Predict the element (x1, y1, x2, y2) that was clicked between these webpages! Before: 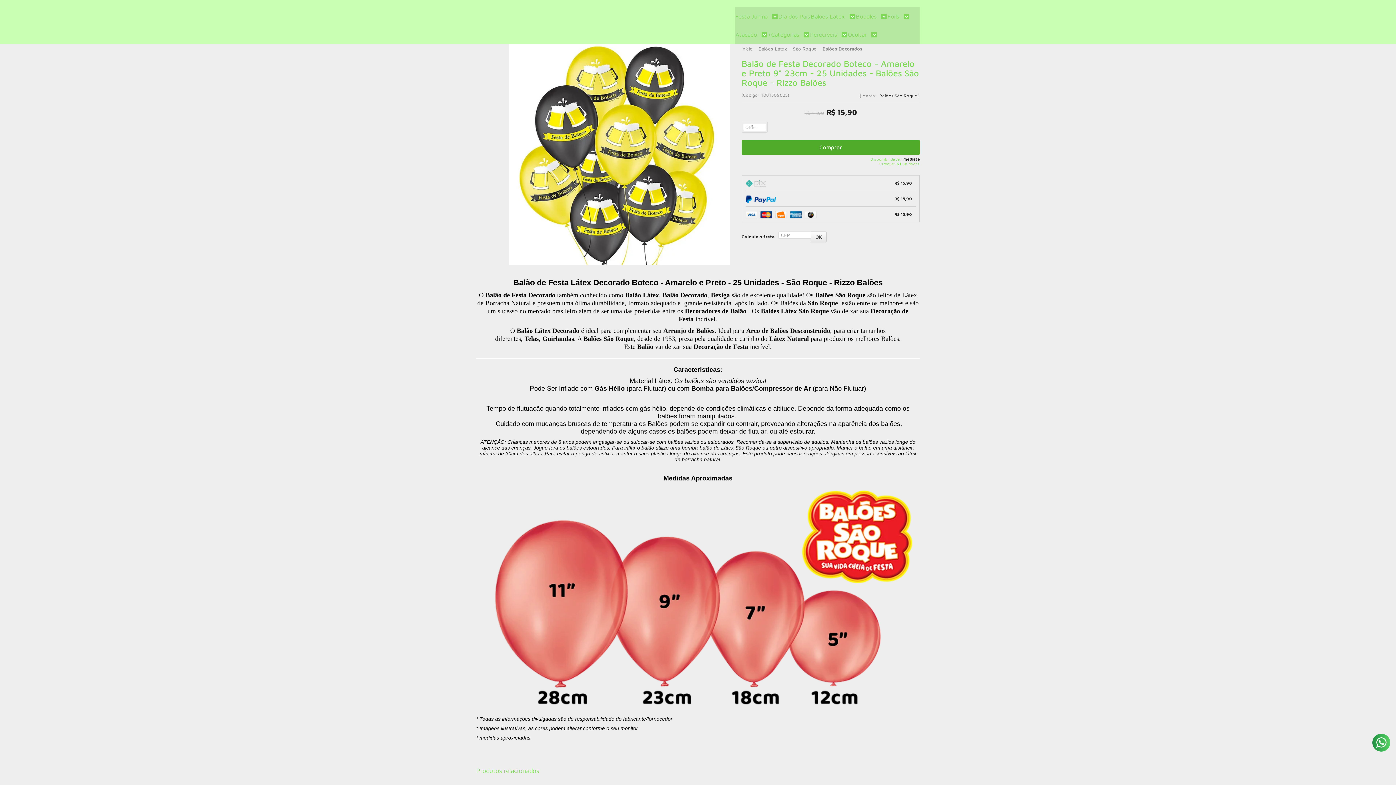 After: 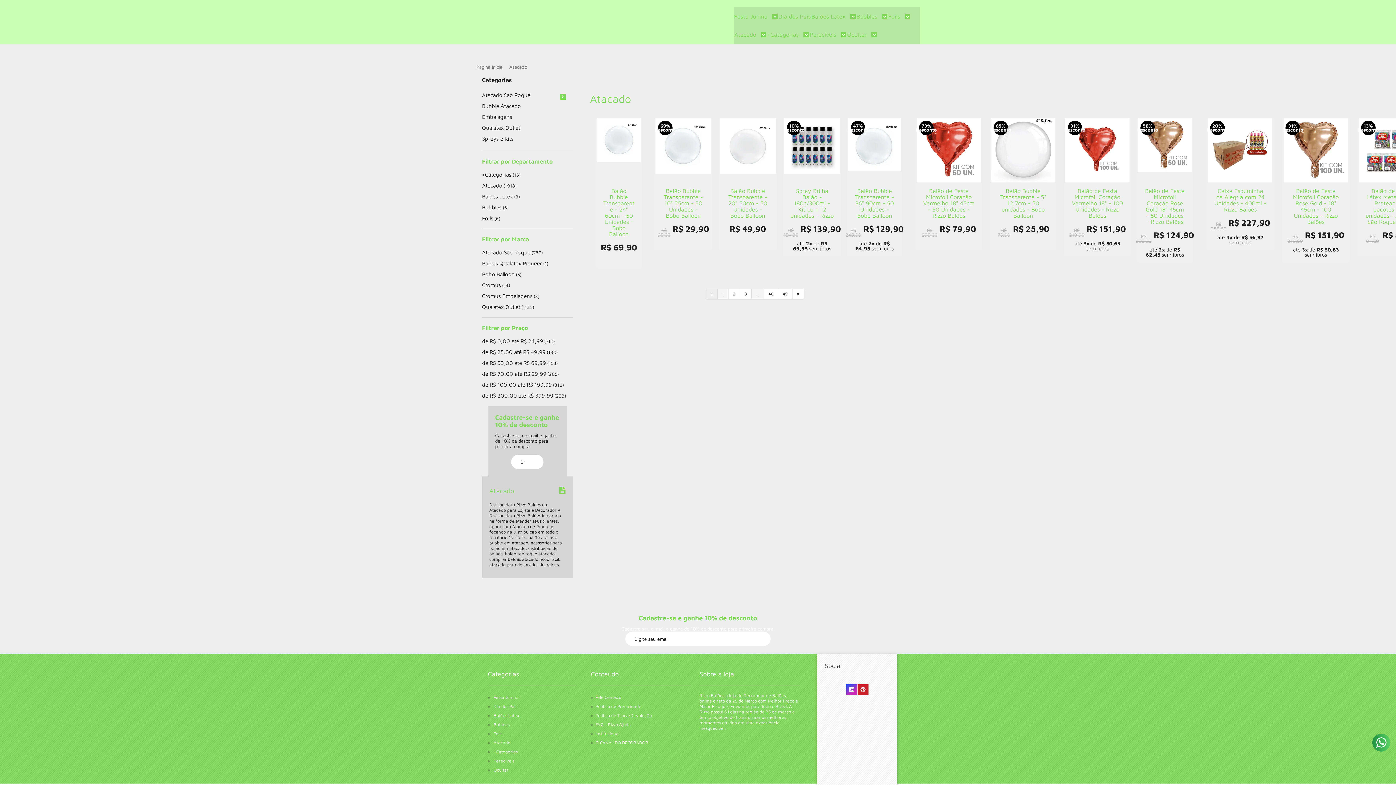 Action: label: Atacado  bbox: (735, 25, 767, 43)